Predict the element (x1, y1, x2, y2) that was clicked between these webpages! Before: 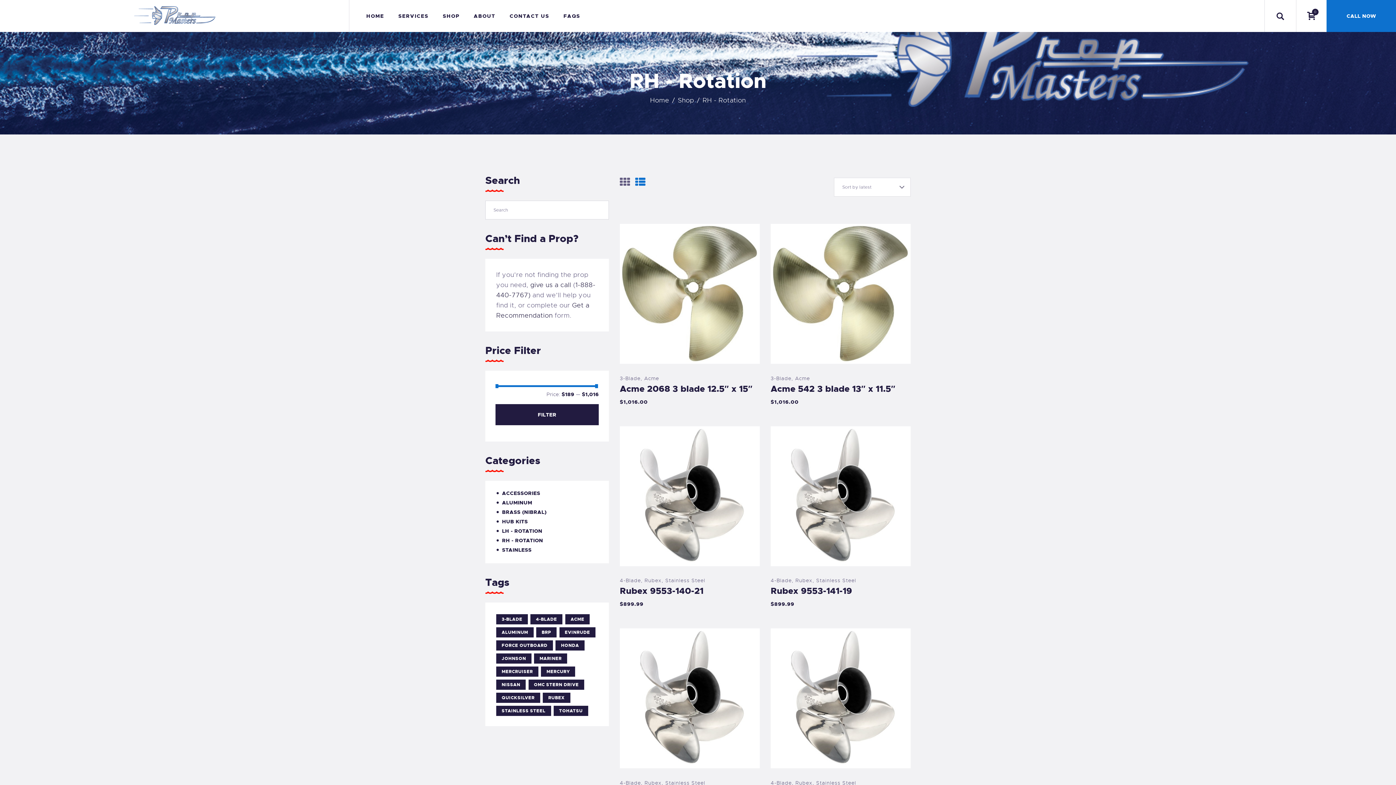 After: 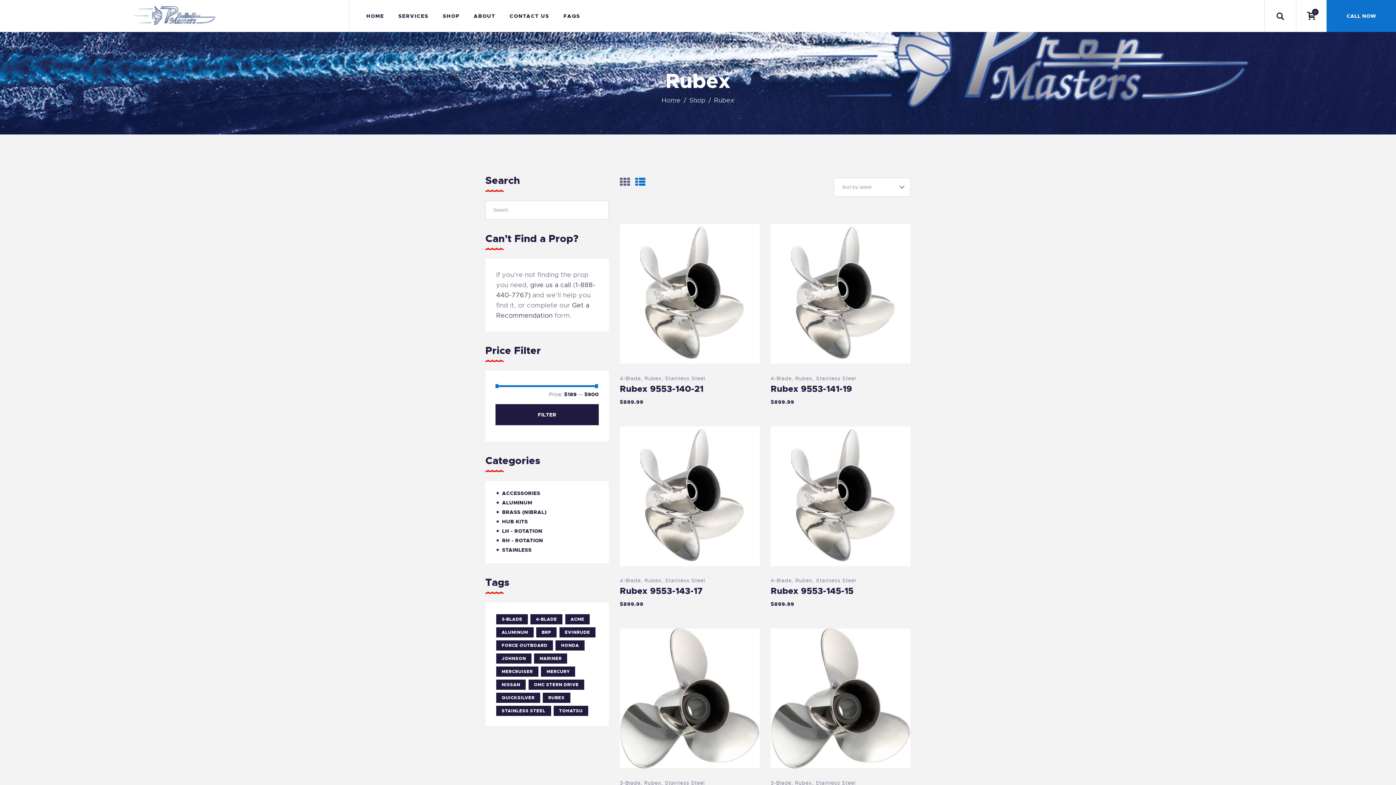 Action: bbox: (644, 779, 661, 786) label: Rubex